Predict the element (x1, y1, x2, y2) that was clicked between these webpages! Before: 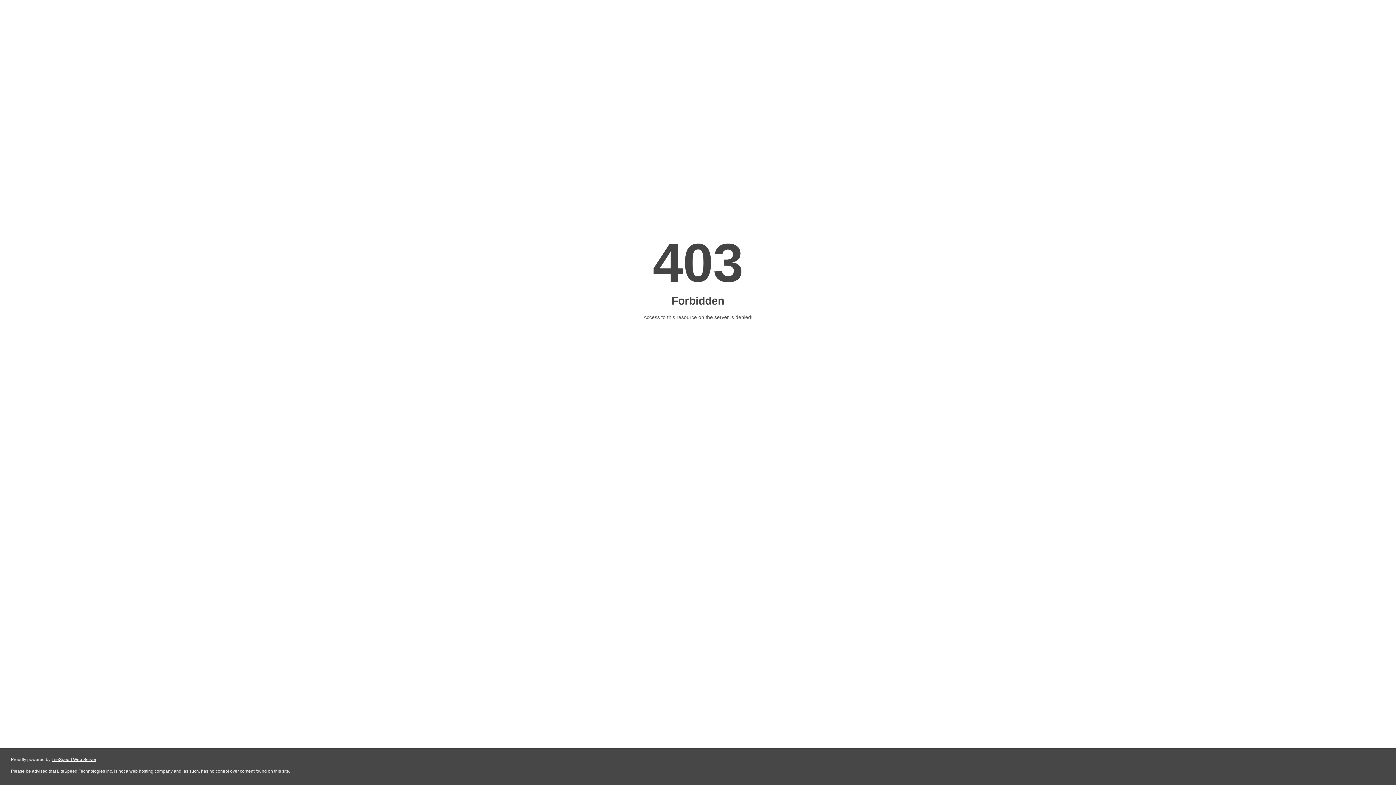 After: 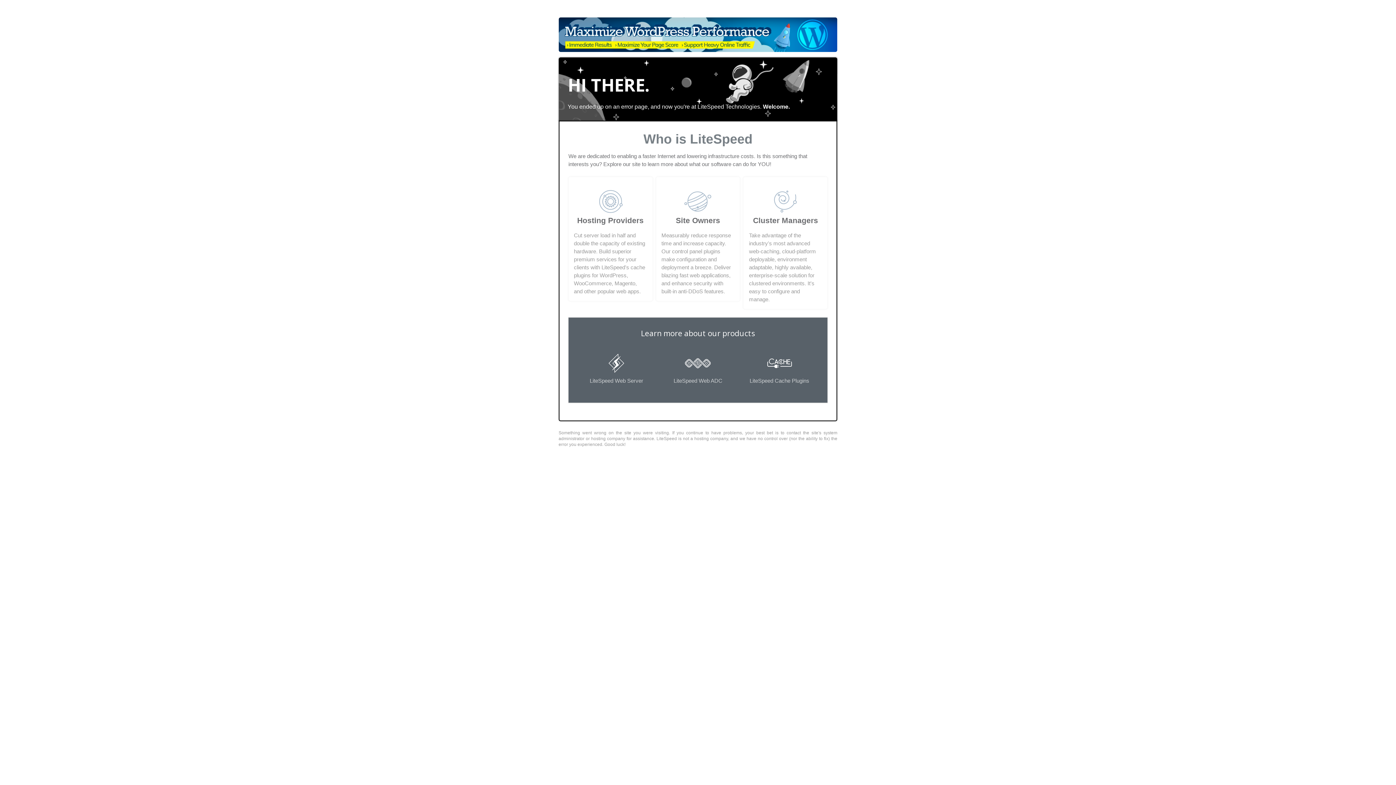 Action: label: LiteSpeed Web Server bbox: (51, 757, 96, 762)